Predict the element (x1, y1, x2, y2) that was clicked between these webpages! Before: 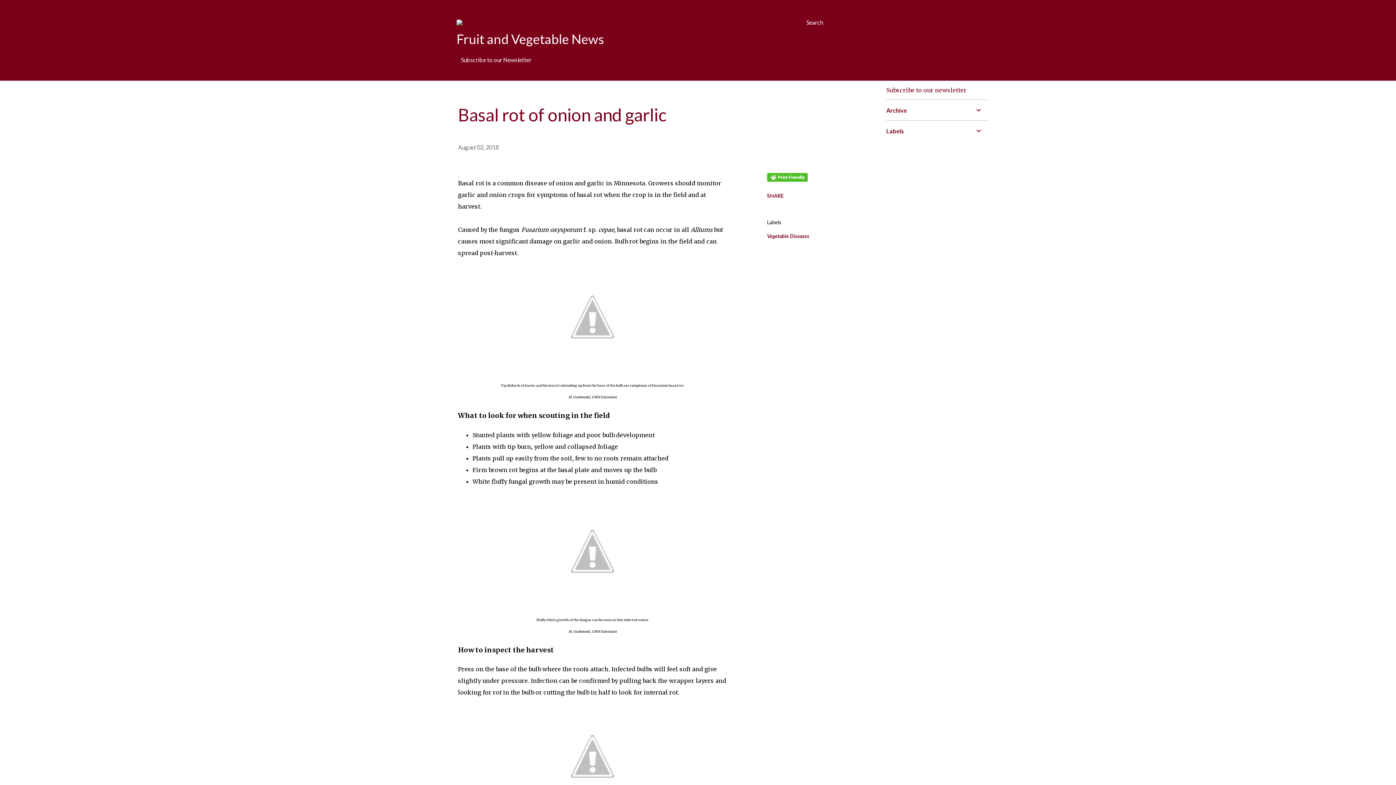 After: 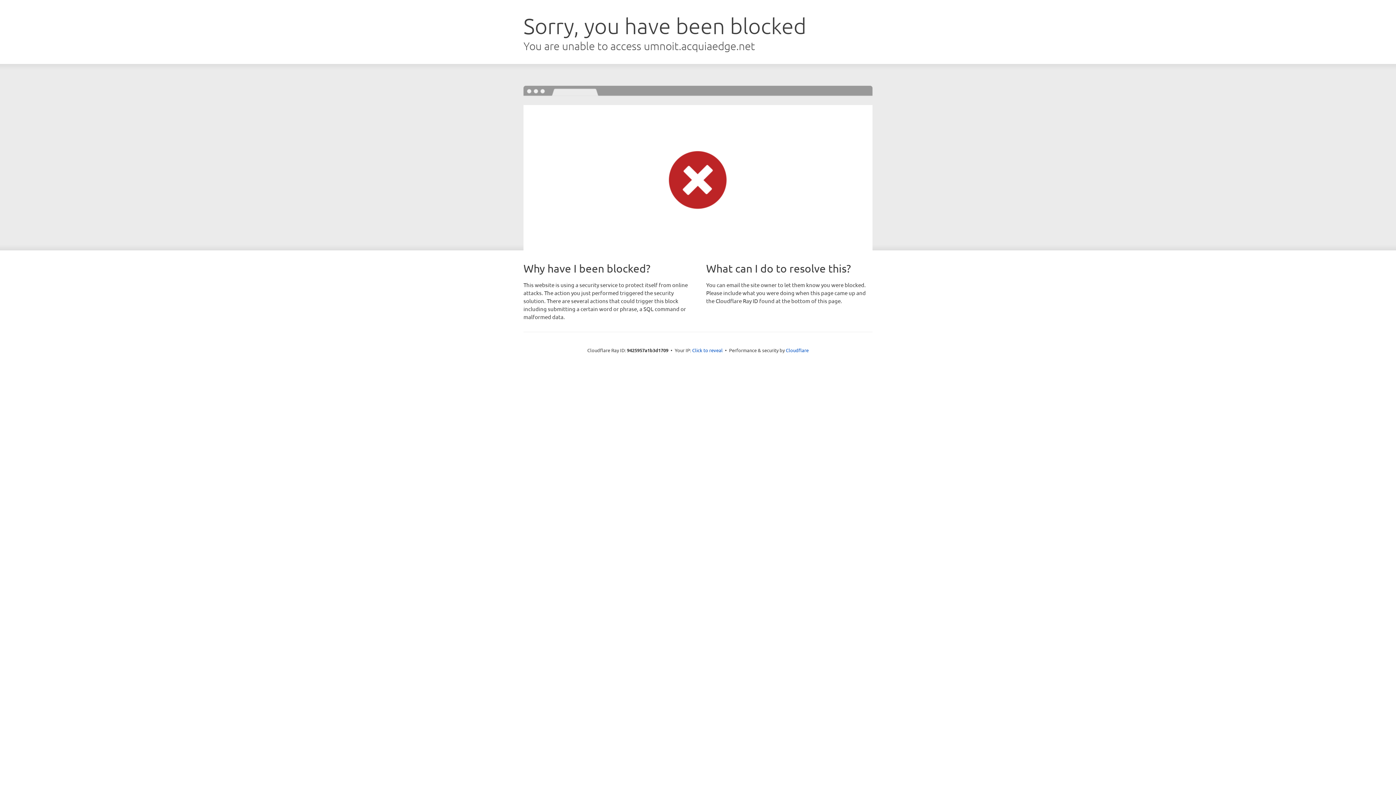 Action: bbox: (456, 19, 527, 26)